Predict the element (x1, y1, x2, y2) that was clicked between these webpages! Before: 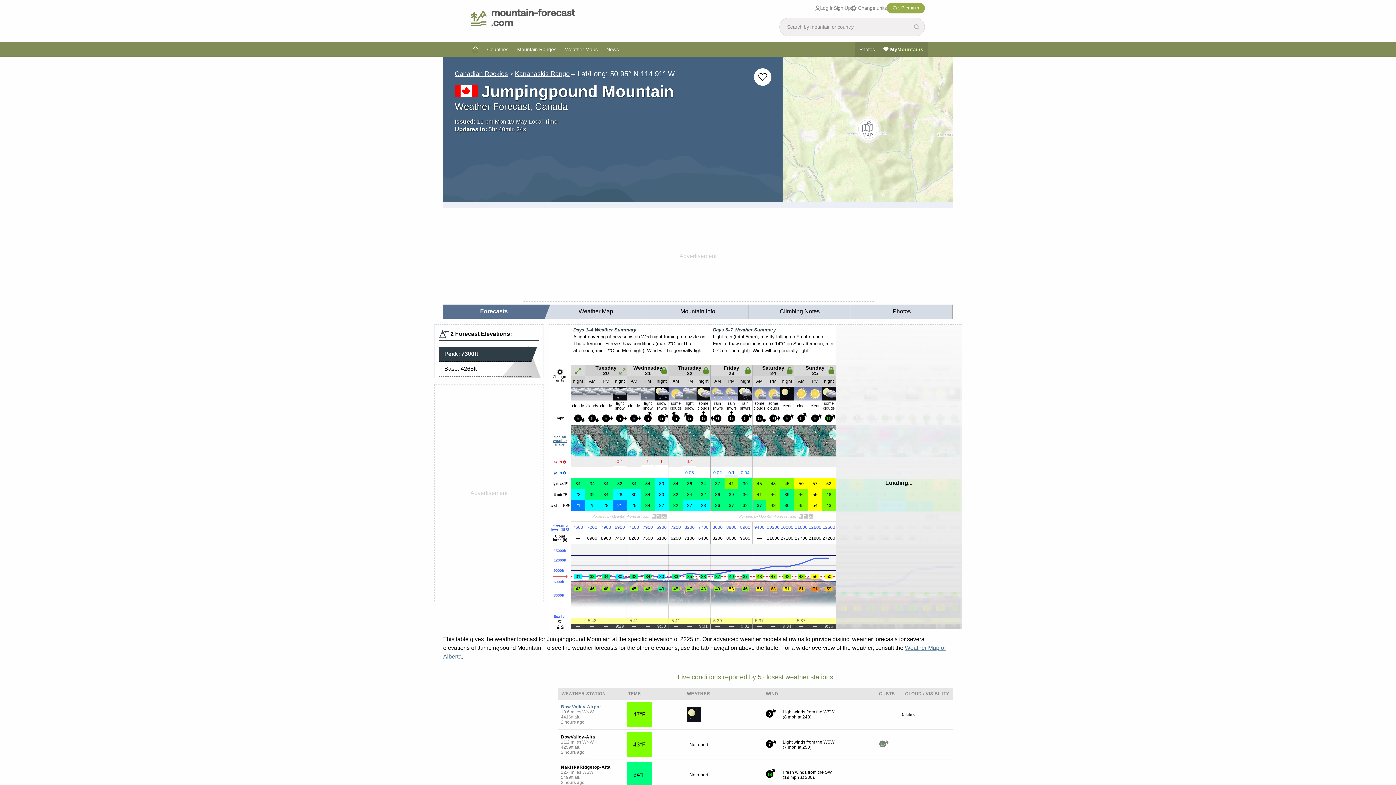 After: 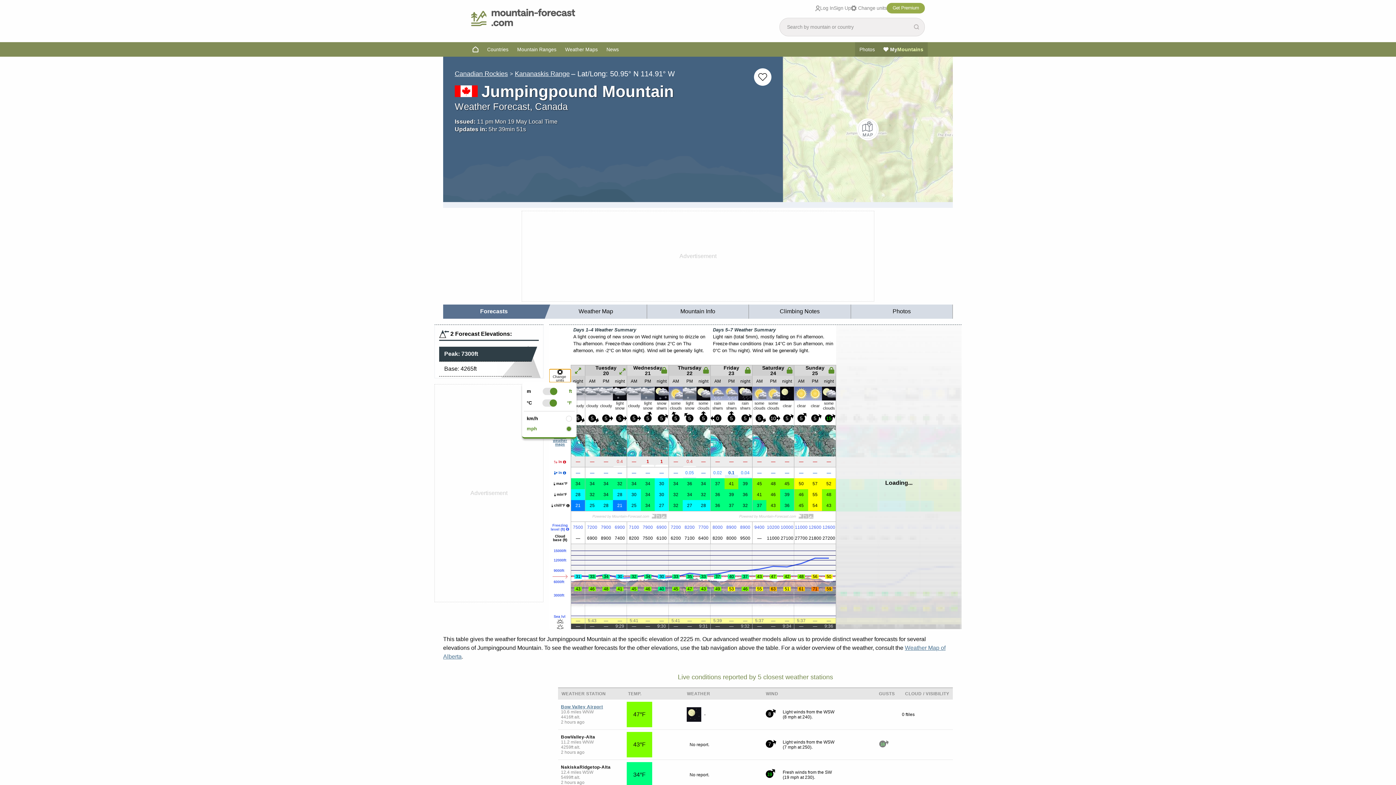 Action: label: Change
units bbox: (549, 369, 570, 382)